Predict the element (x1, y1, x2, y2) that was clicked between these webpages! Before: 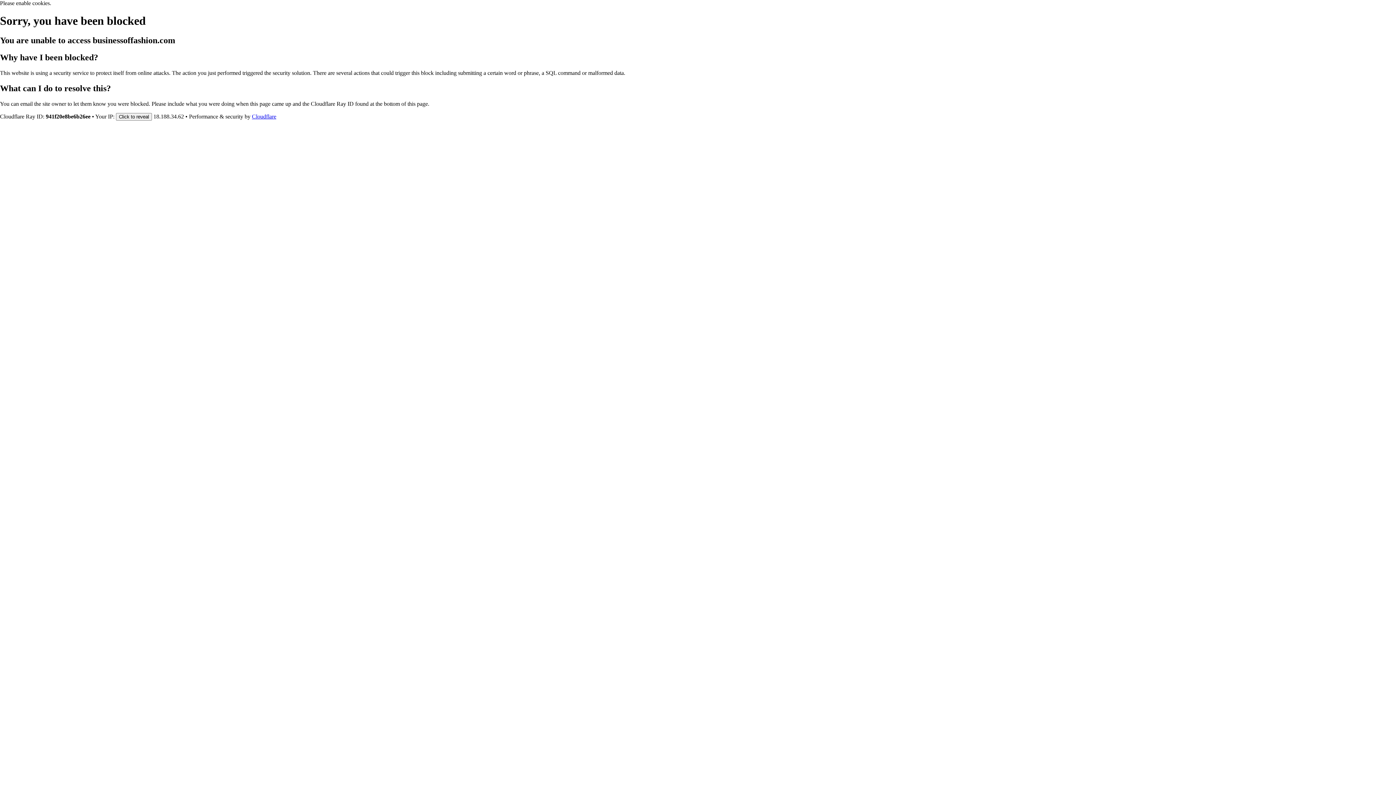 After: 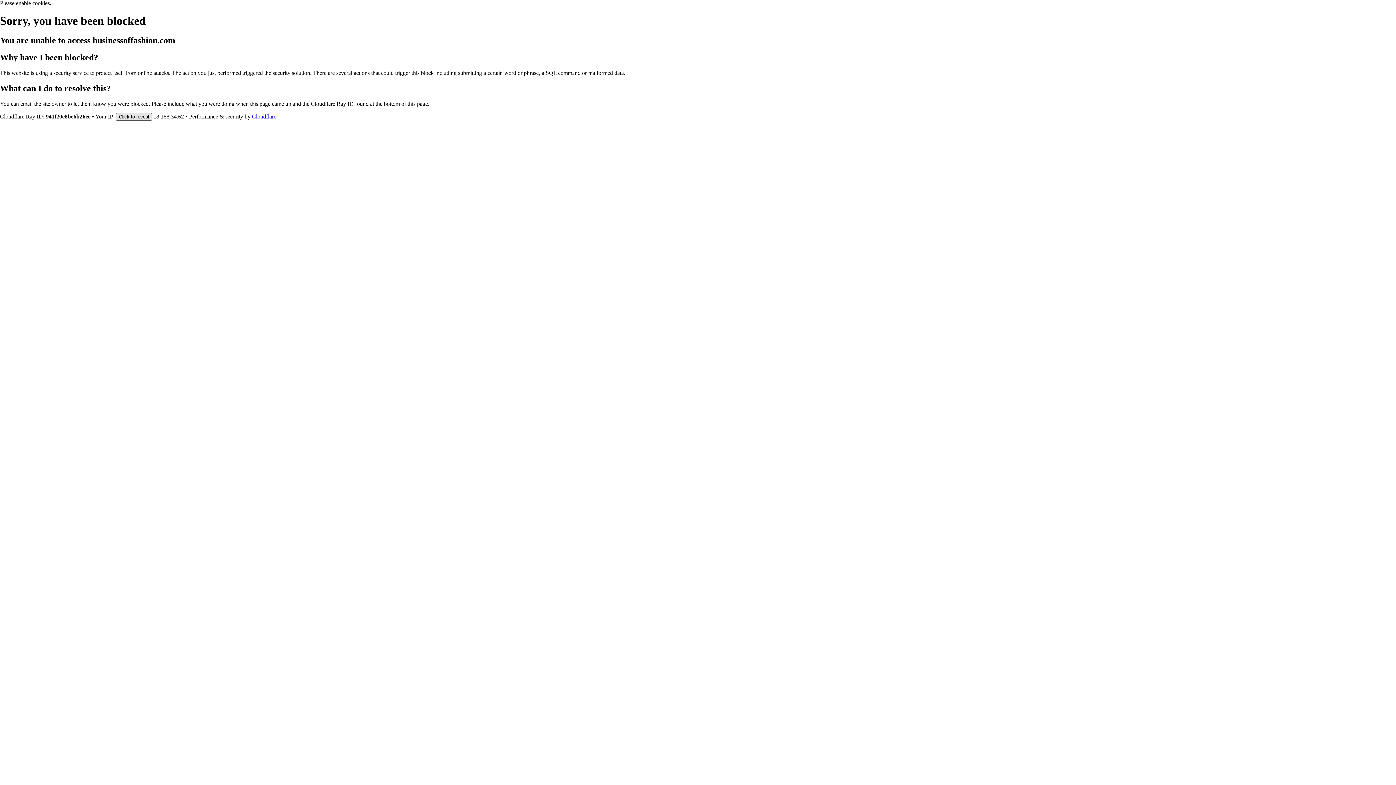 Action: bbox: (116, 112, 152, 120) label: Click to reveal